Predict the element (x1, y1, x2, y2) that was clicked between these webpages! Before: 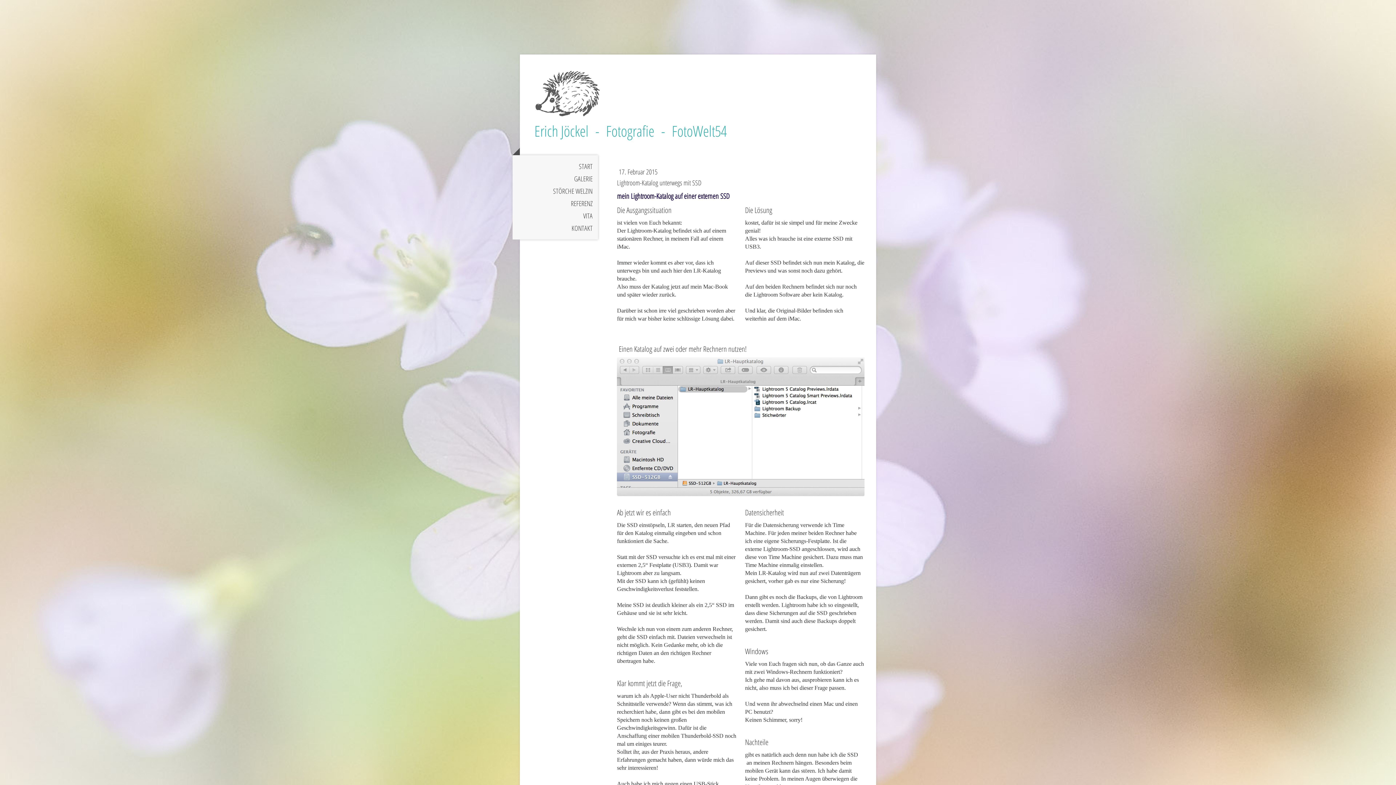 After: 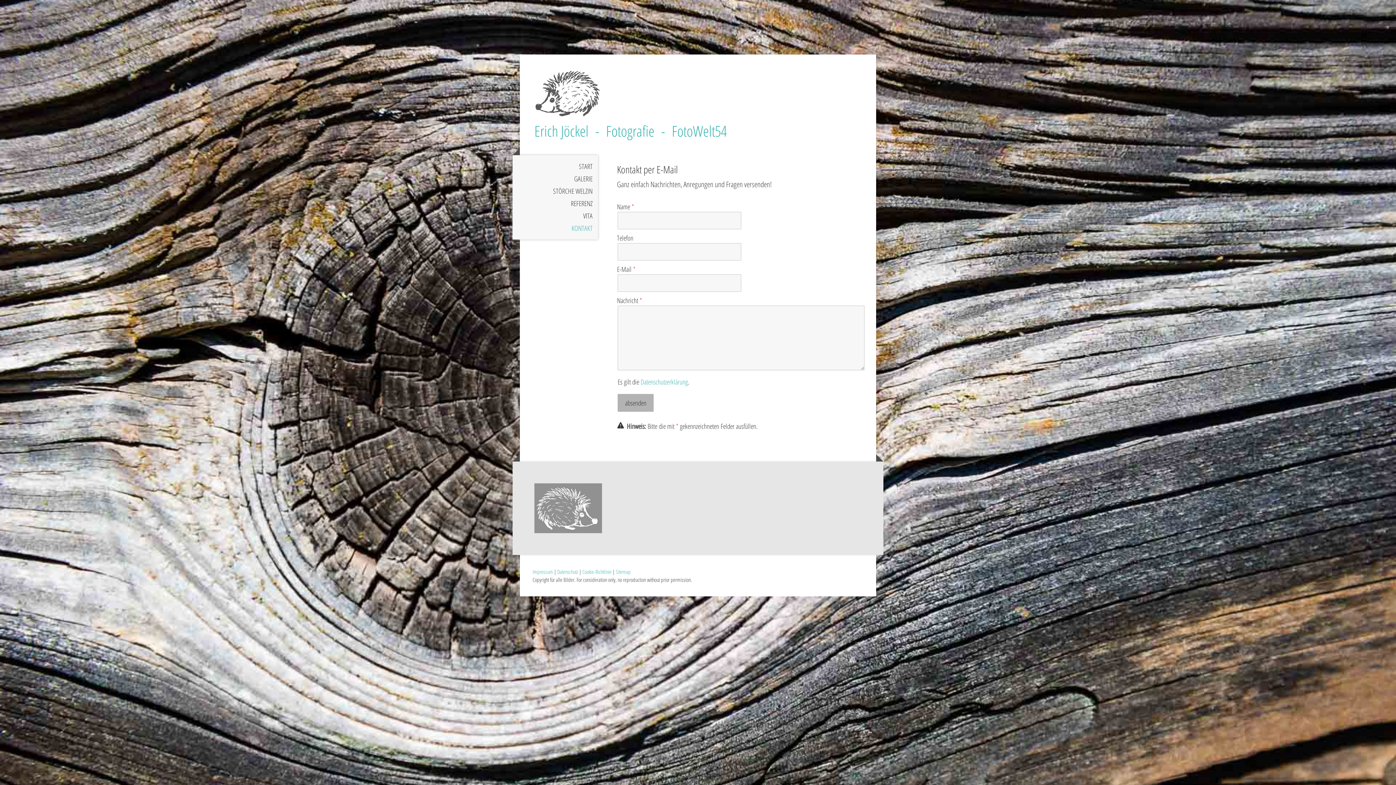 Action: label: KONTAKT bbox: (512, 222, 598, 234)